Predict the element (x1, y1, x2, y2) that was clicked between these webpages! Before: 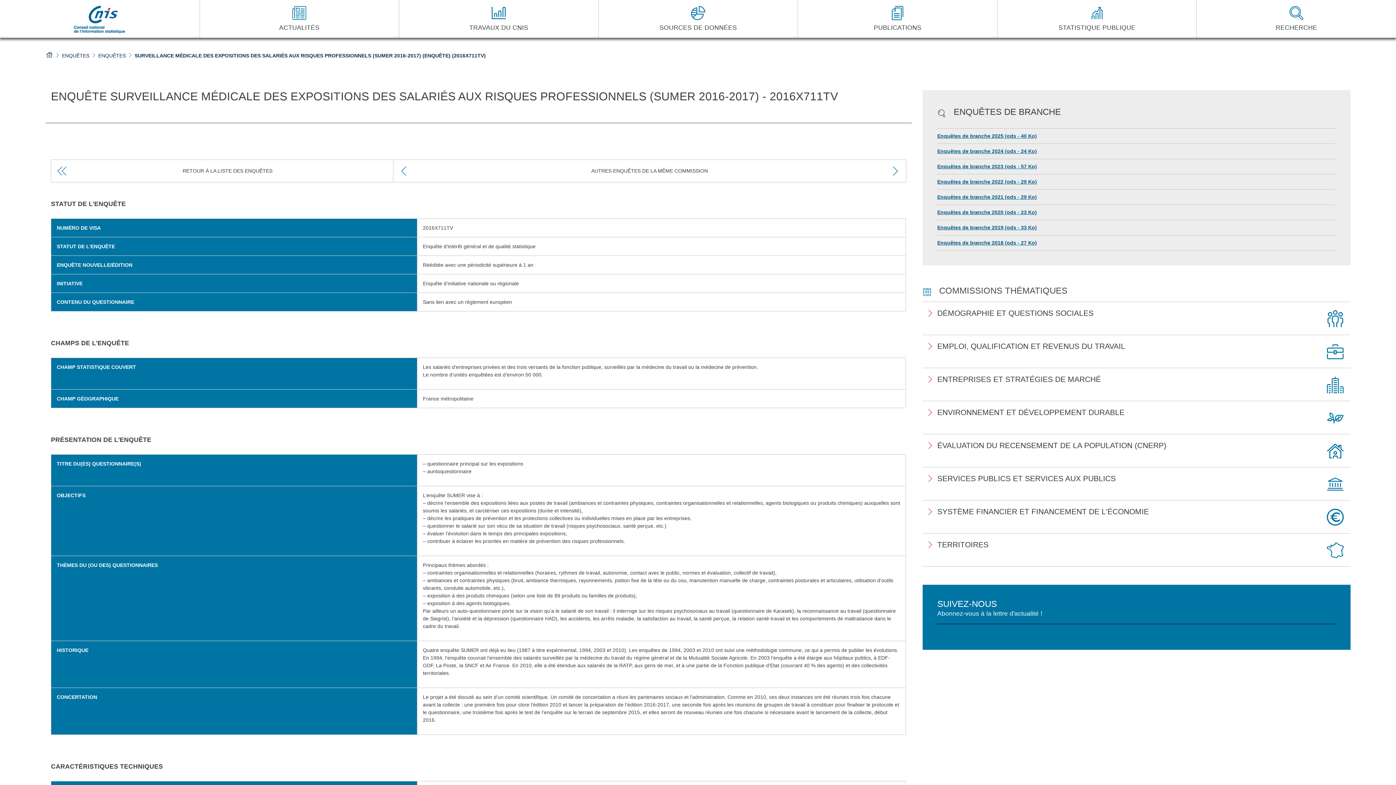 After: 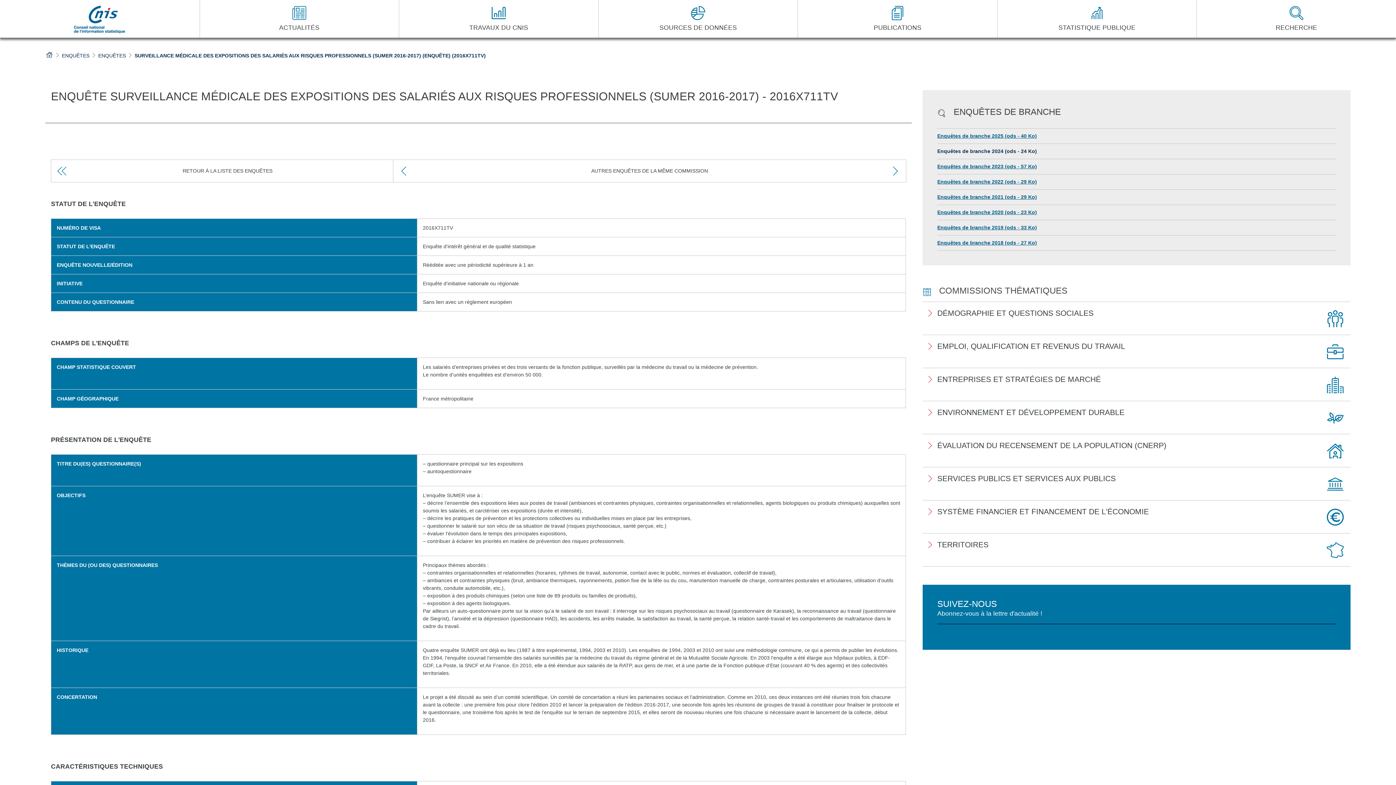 Action: bbox: (937, 144, 1037, 158) label: Enquêtes de branche 2024 (ods - 24 Ko)